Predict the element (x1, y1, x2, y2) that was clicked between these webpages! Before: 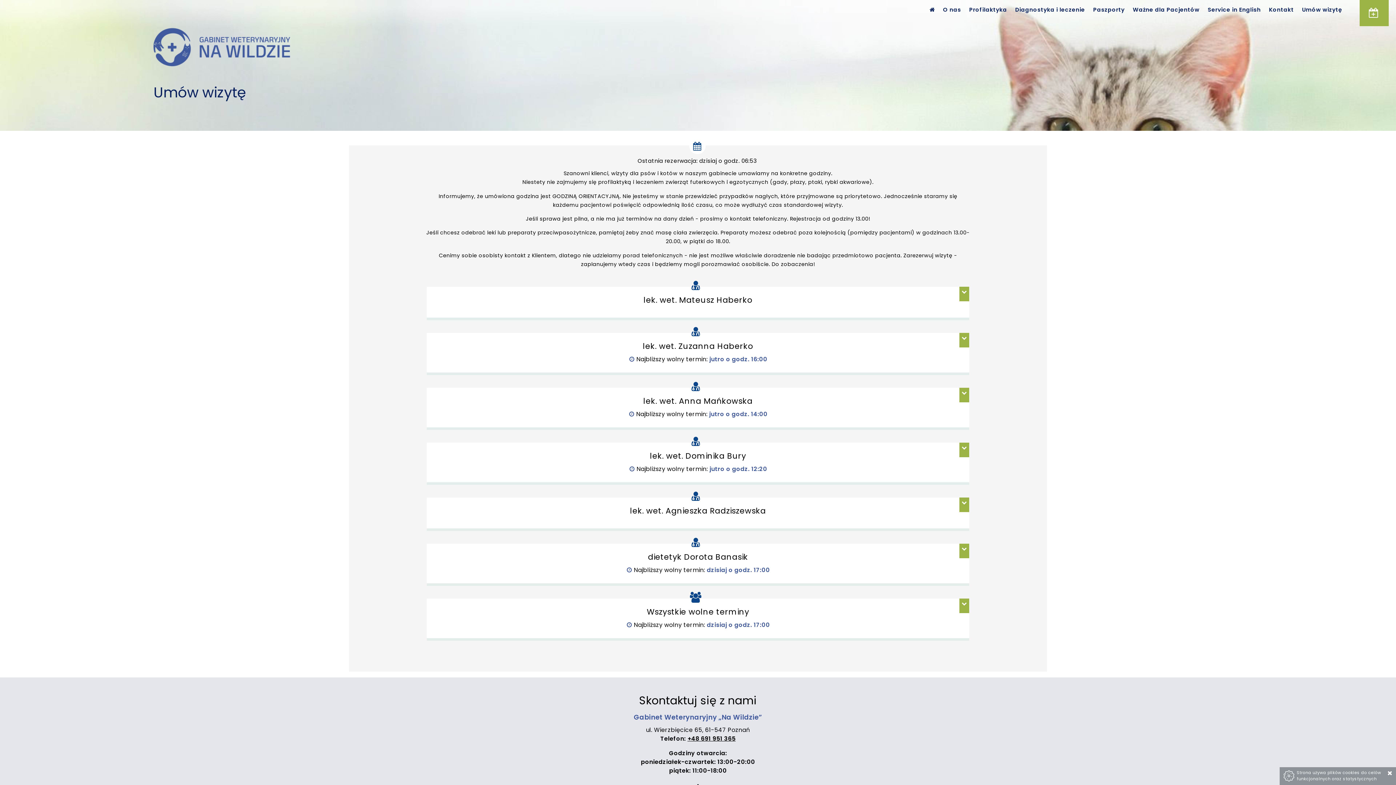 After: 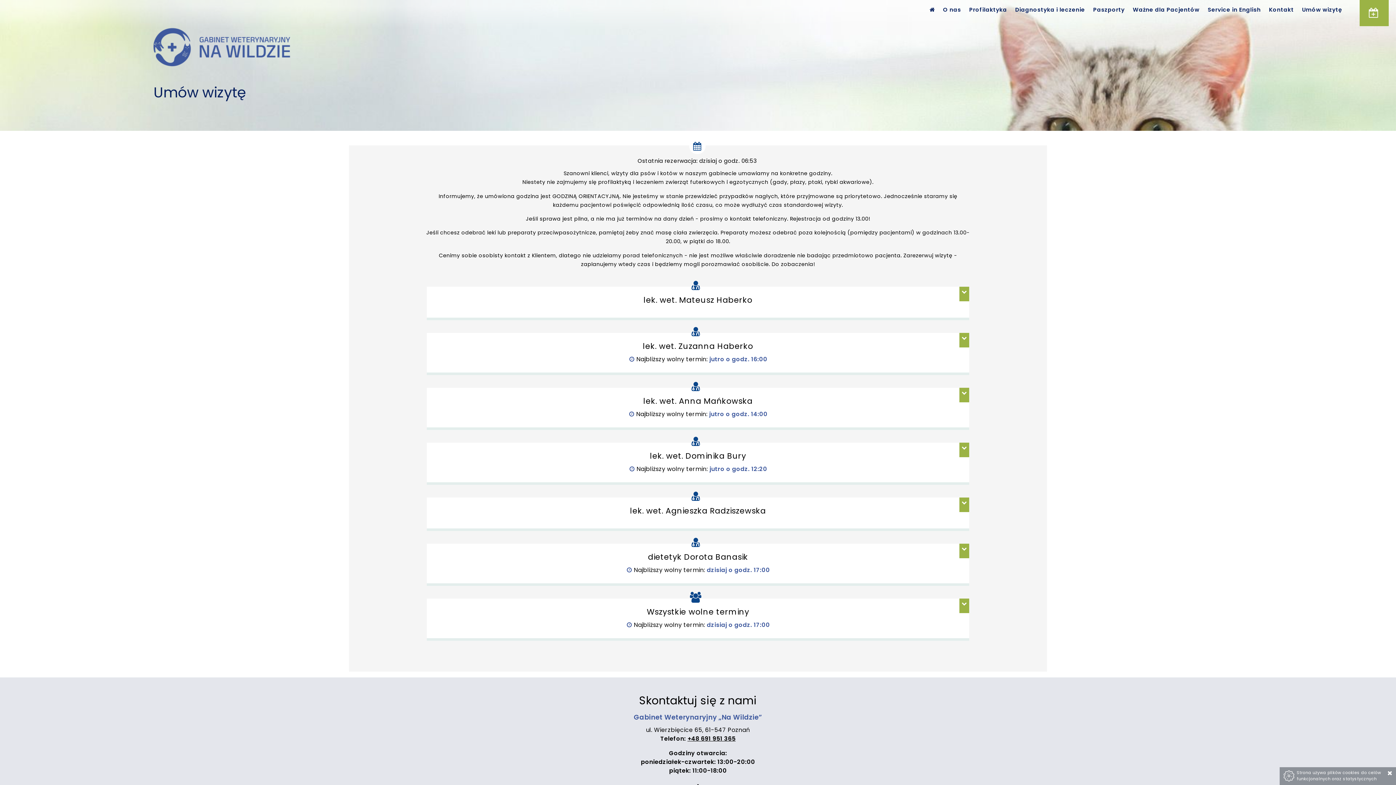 Action: bbox: (687, 734, 735, 743) label: +48 691 951 365